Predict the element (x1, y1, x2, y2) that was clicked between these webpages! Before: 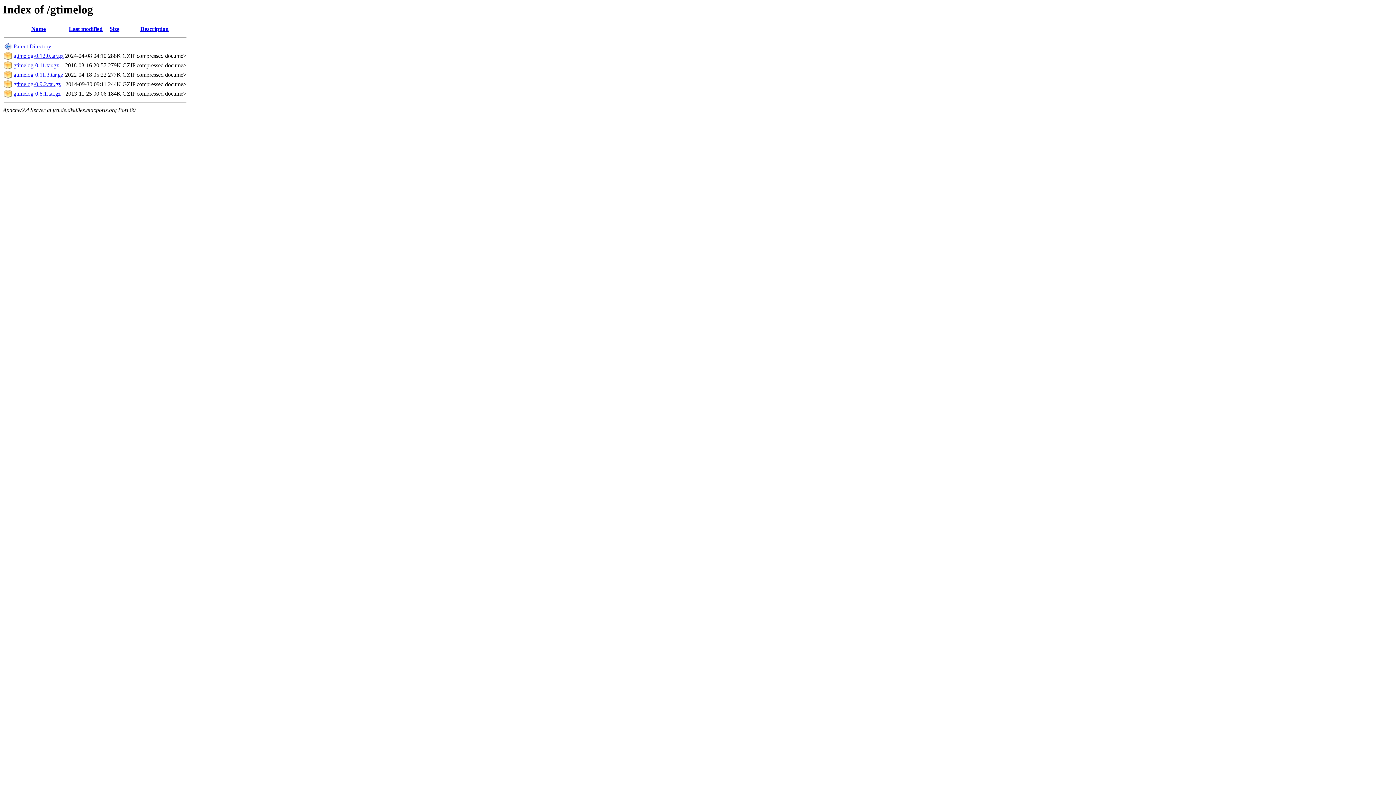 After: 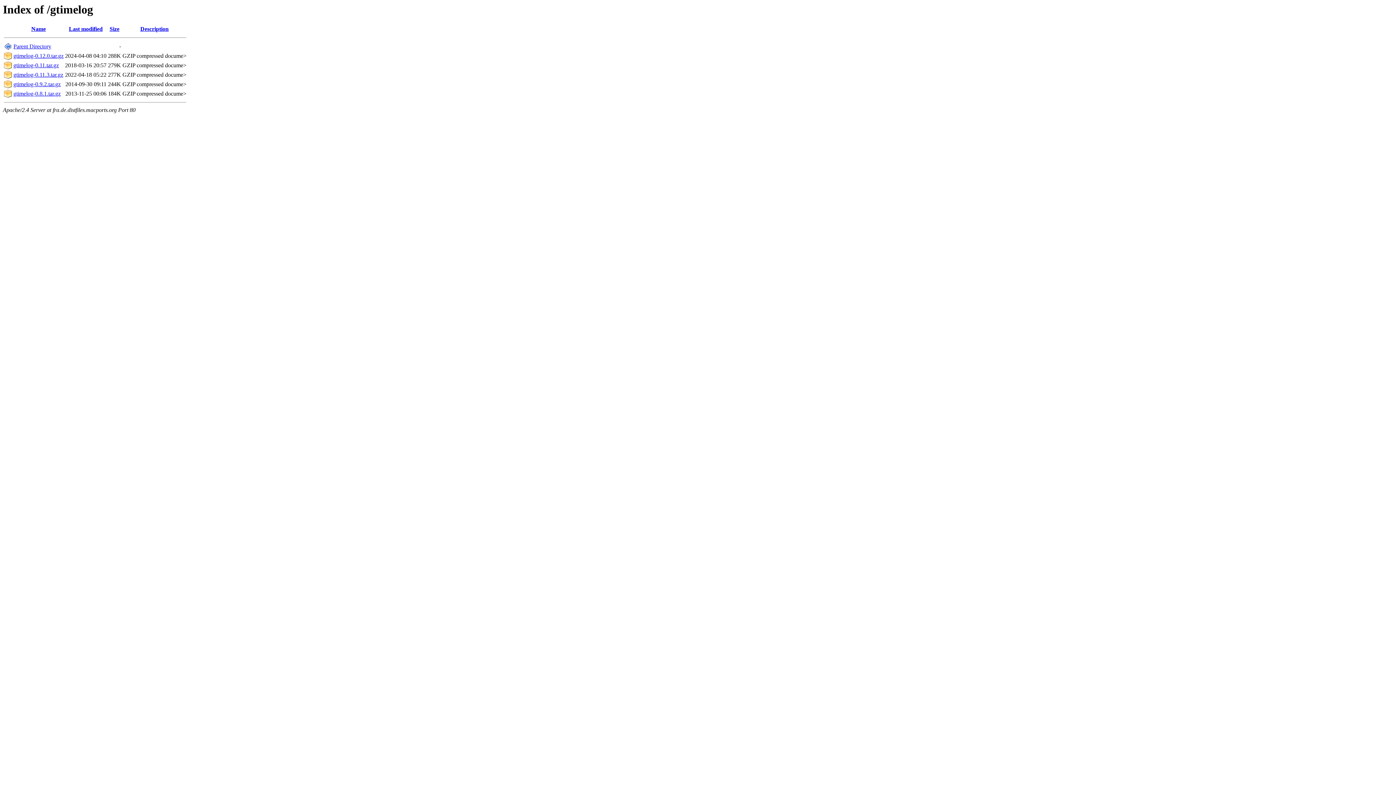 Action: bbox: (13, 90, 60, 96) label: gtimelog-0.8.1.tar.gz